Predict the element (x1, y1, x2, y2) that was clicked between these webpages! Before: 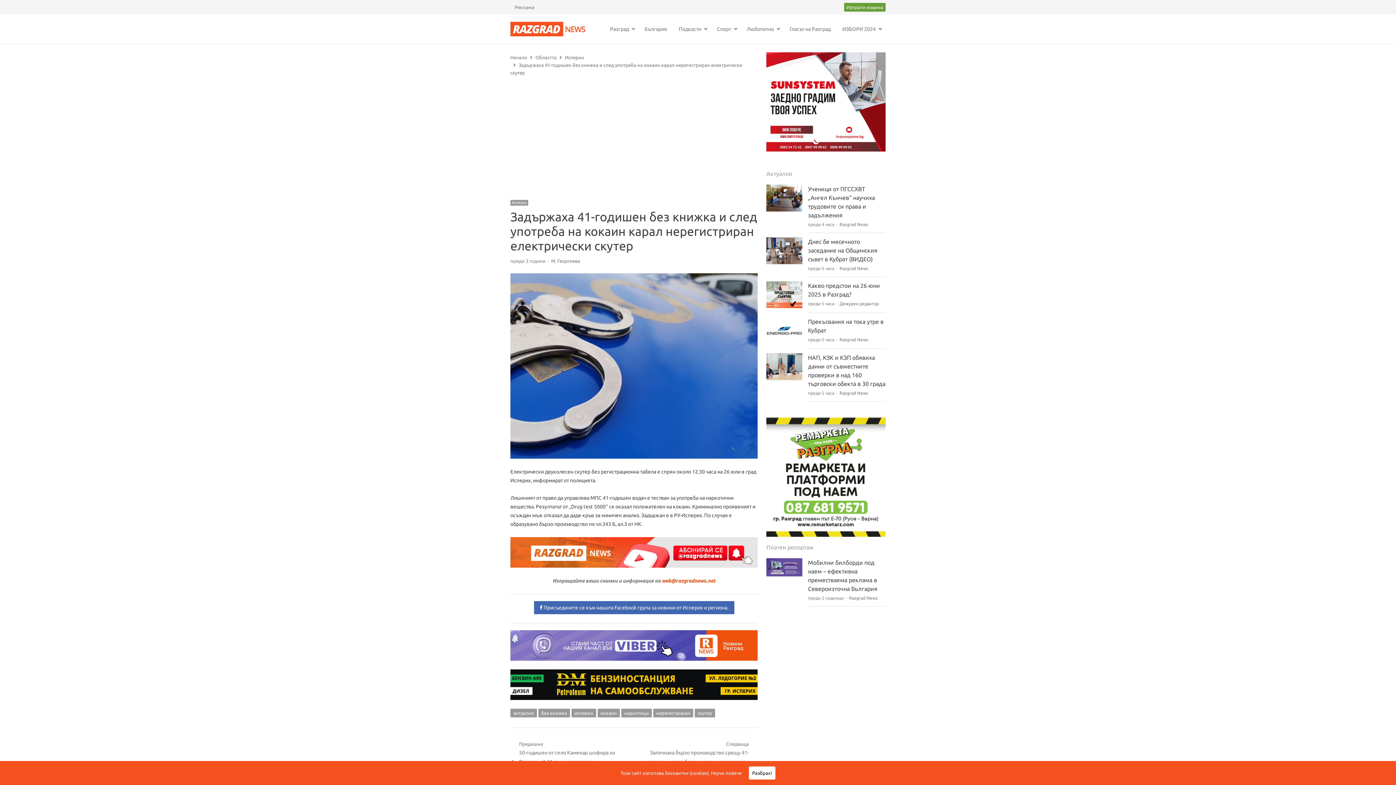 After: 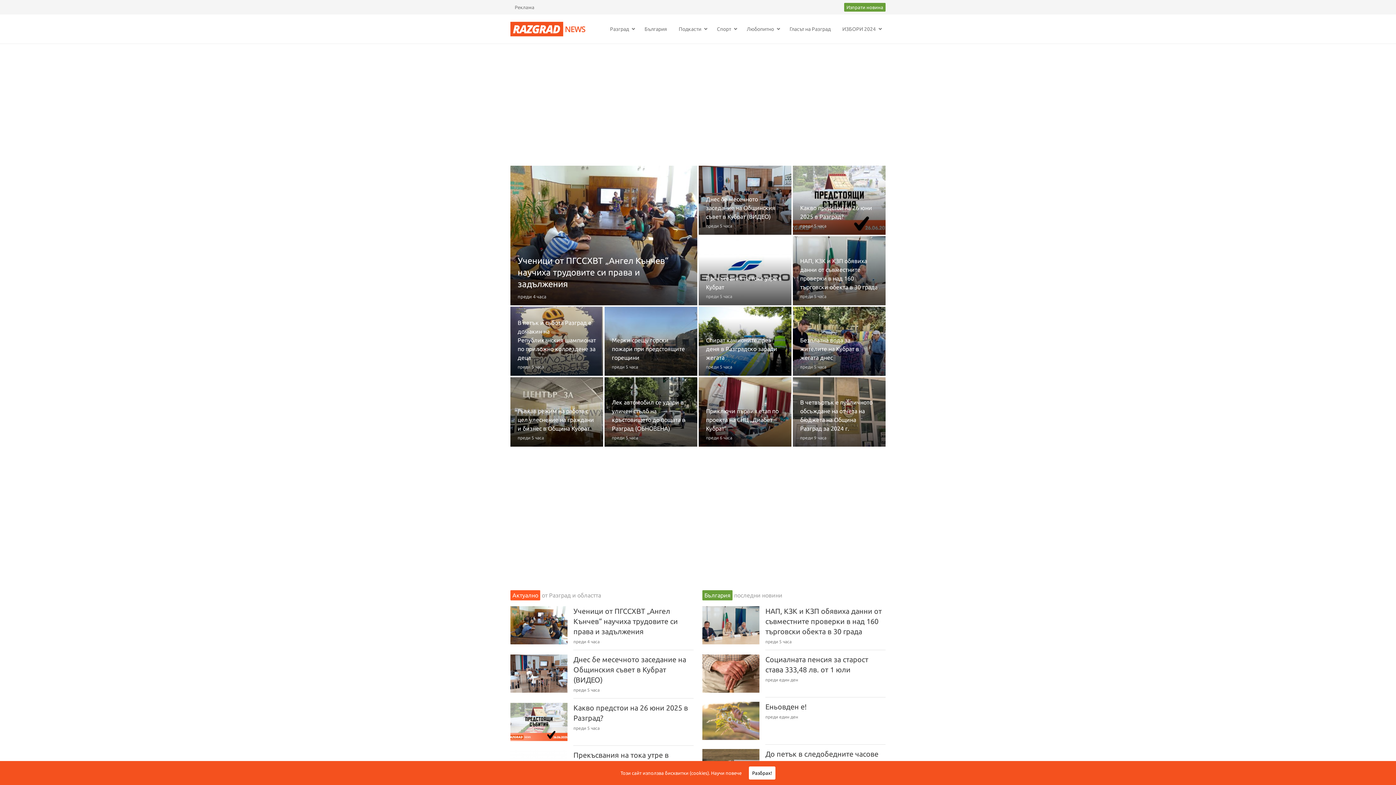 Action: label: Начало bbox: (510, 54, 527, 60)